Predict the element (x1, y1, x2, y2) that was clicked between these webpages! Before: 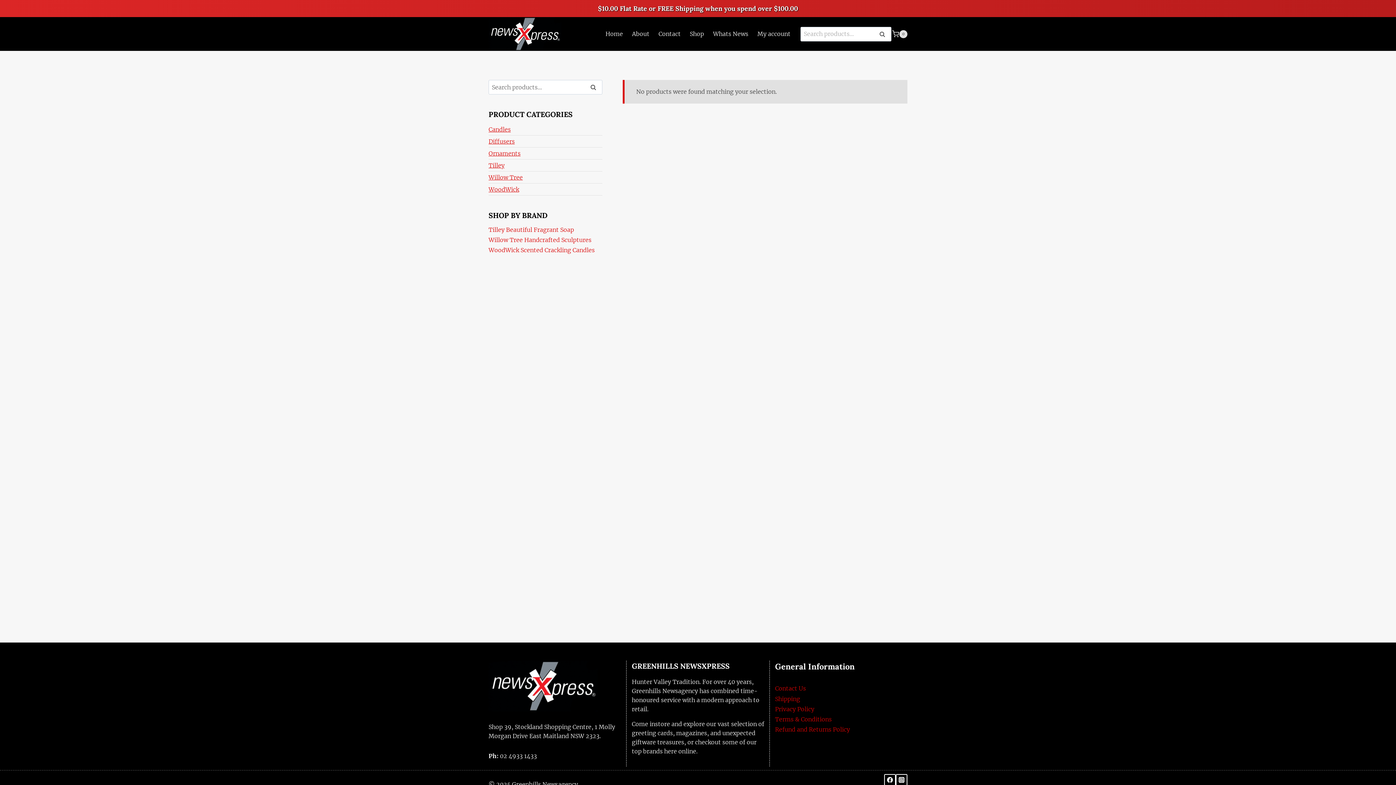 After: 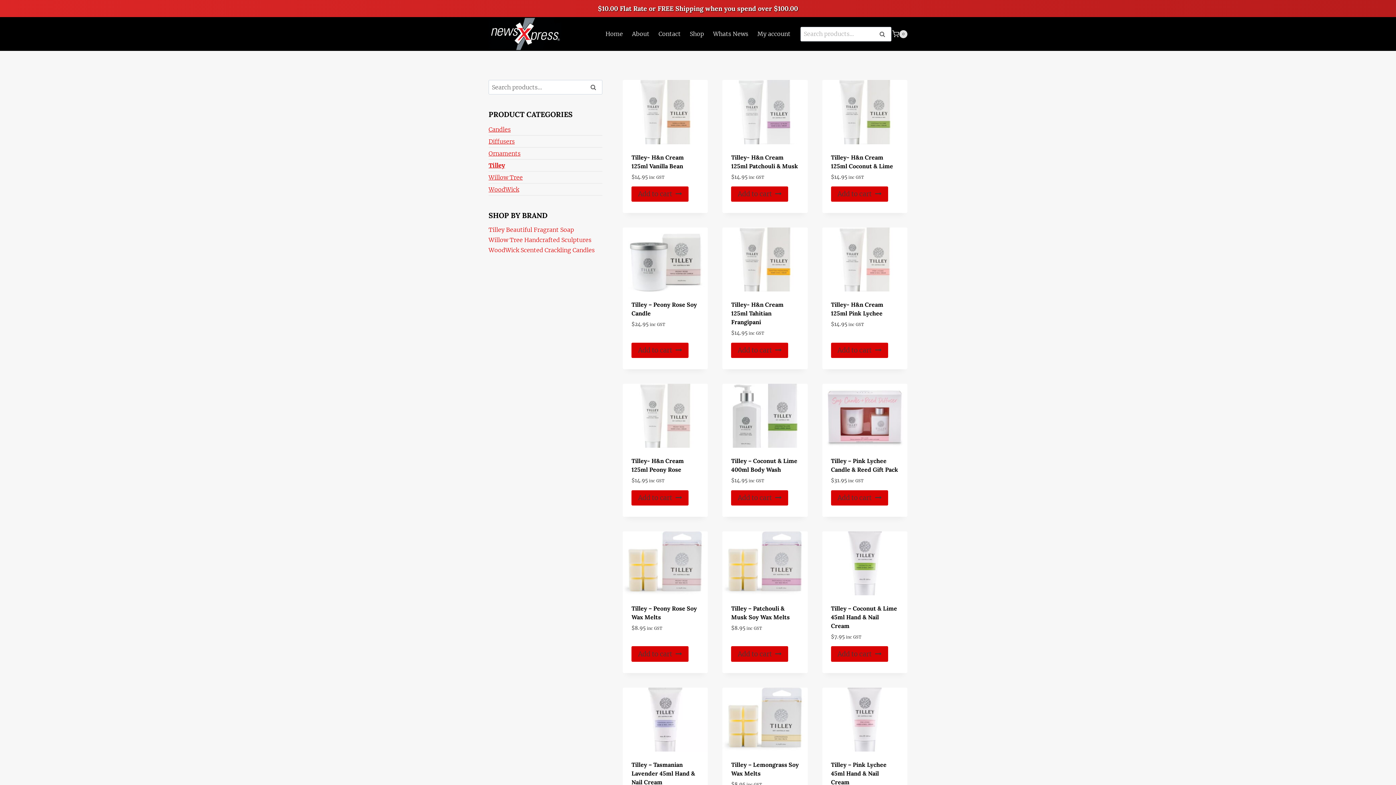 Action: bbox: (488, 159, 602, 171) label: Tilley